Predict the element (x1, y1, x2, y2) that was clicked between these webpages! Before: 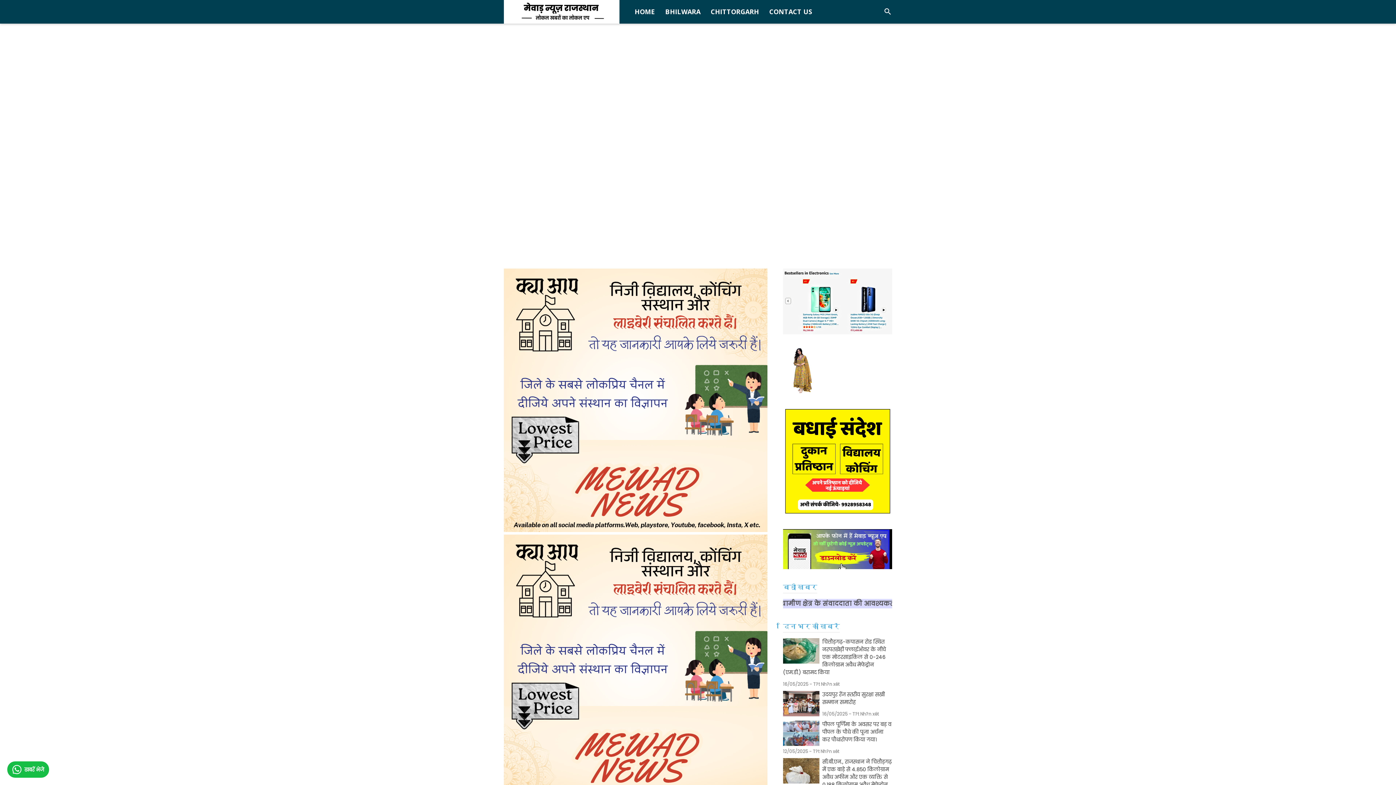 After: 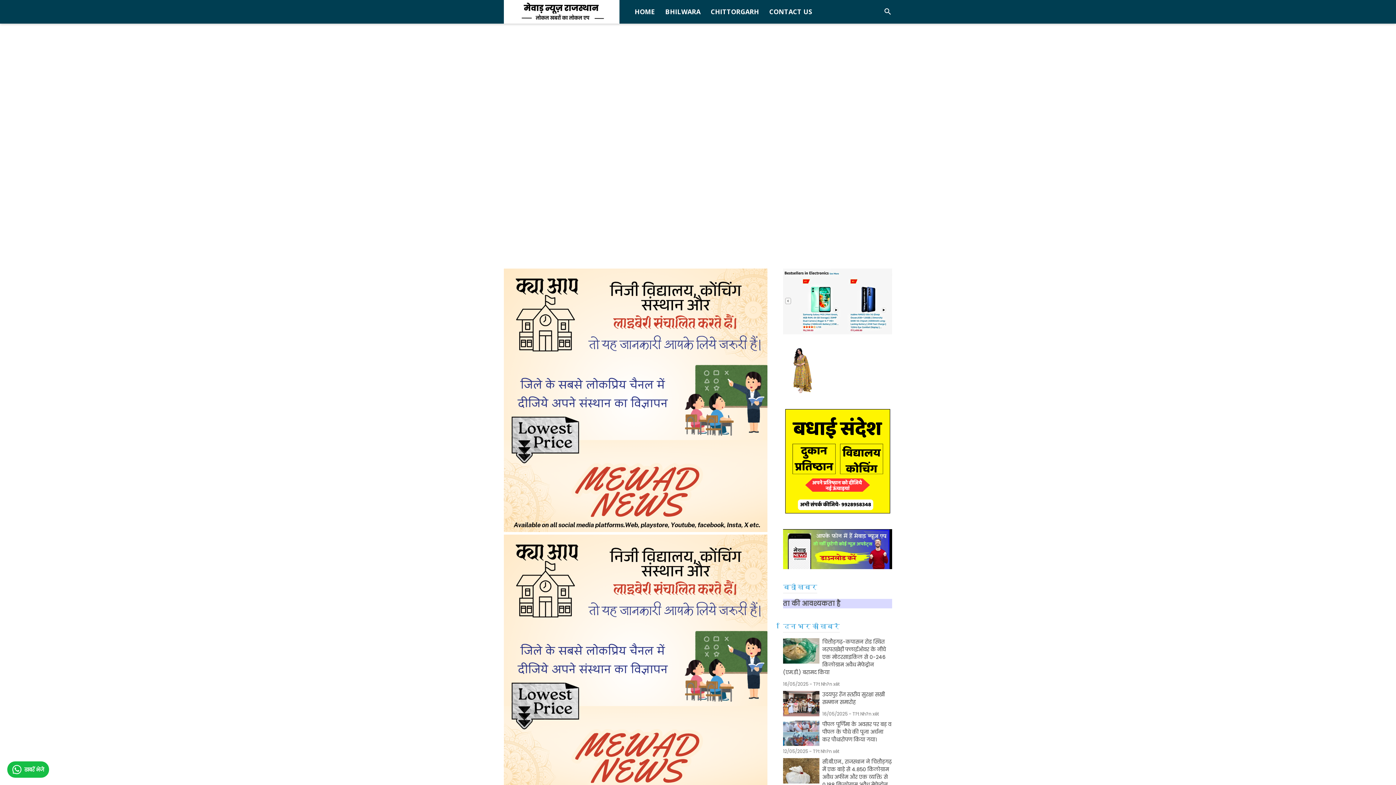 Action: label: सी.बी.एन., राजस्थान ने चित्तौड़गढ़ में एक बाड़े से 4.850 किलोग्राम अवैध अफीम और एक व्यक्ति से 0.188 किलोग्राम अवैध मेफेड्रोन ड्रग बरामद bbox: (783, 758, 892, 796)